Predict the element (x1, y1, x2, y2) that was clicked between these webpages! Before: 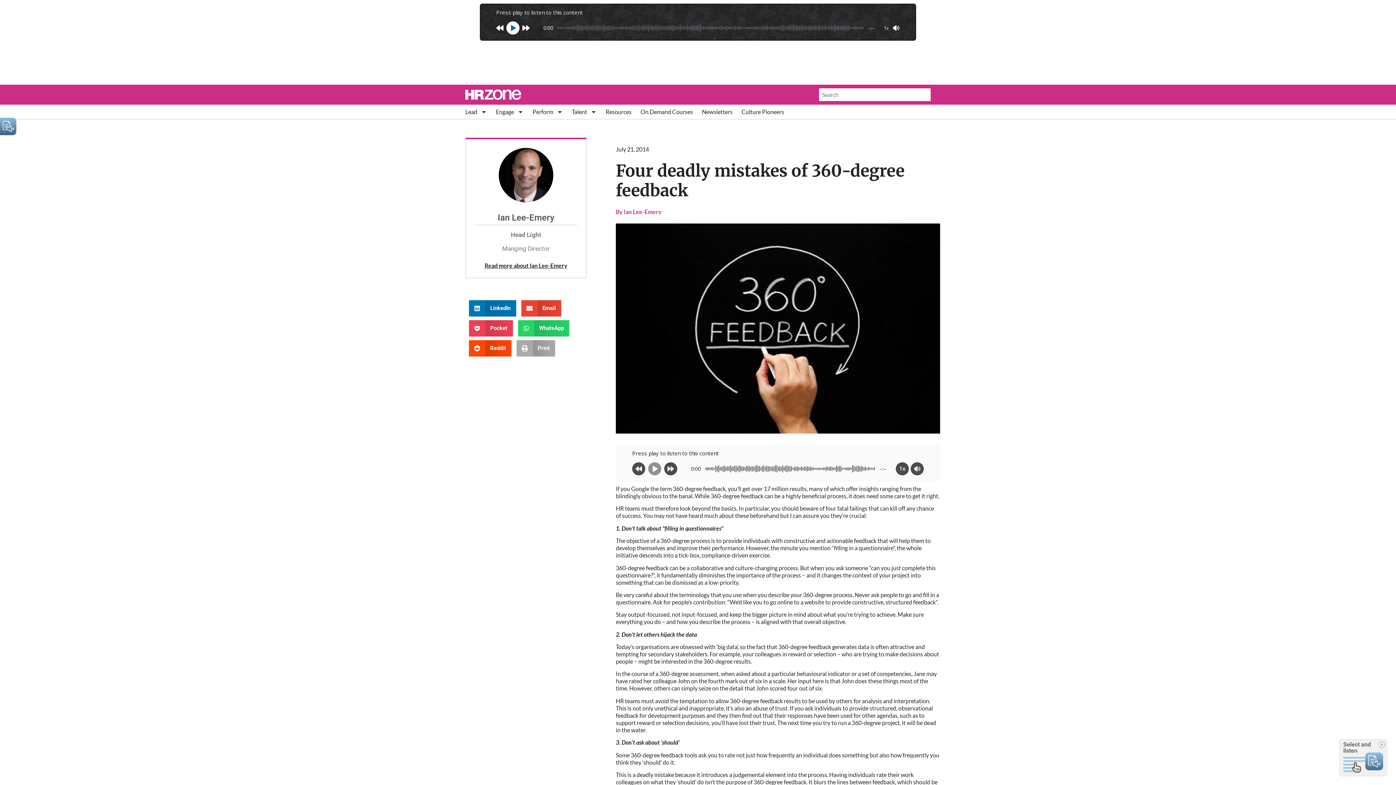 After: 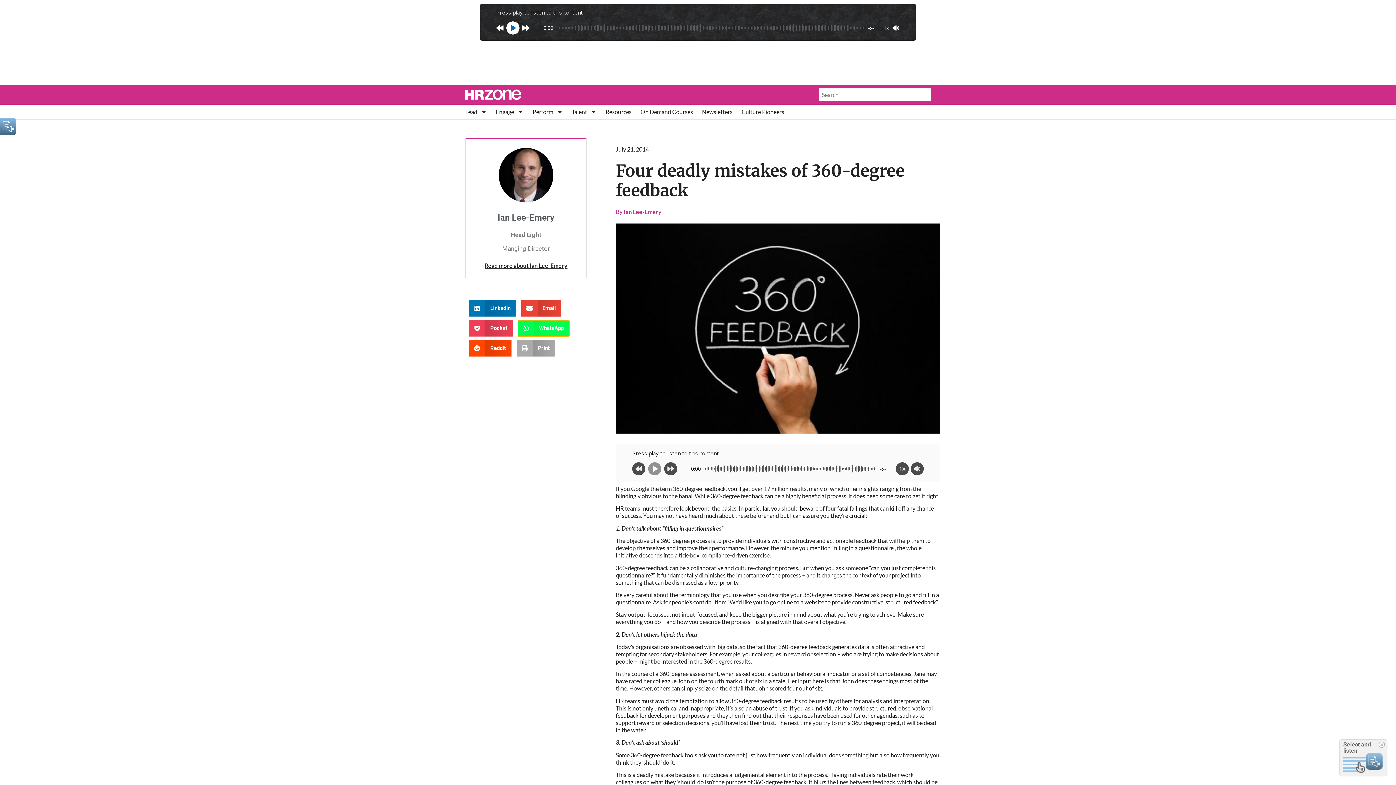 Action: label: Share on whatsapp bbox: (518, 320, 569, 336)